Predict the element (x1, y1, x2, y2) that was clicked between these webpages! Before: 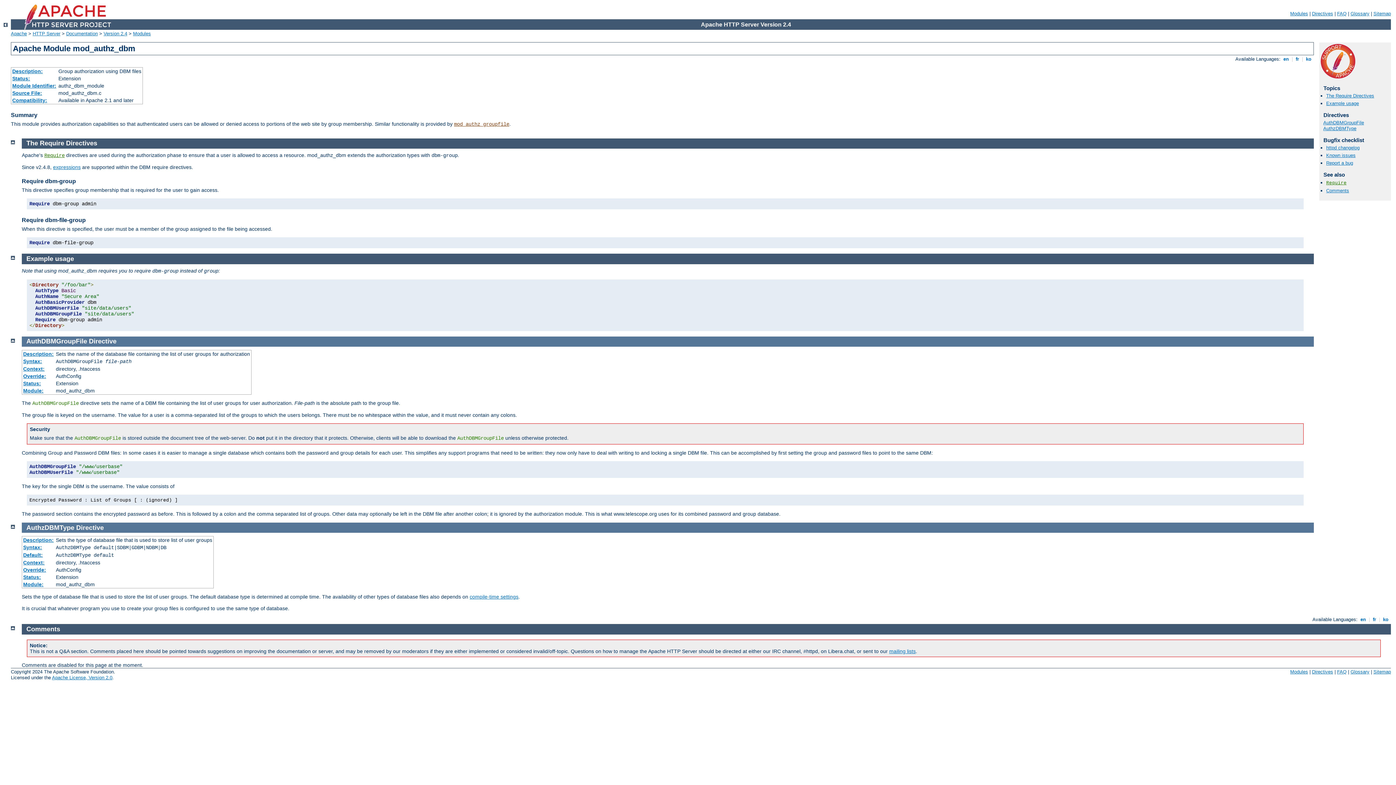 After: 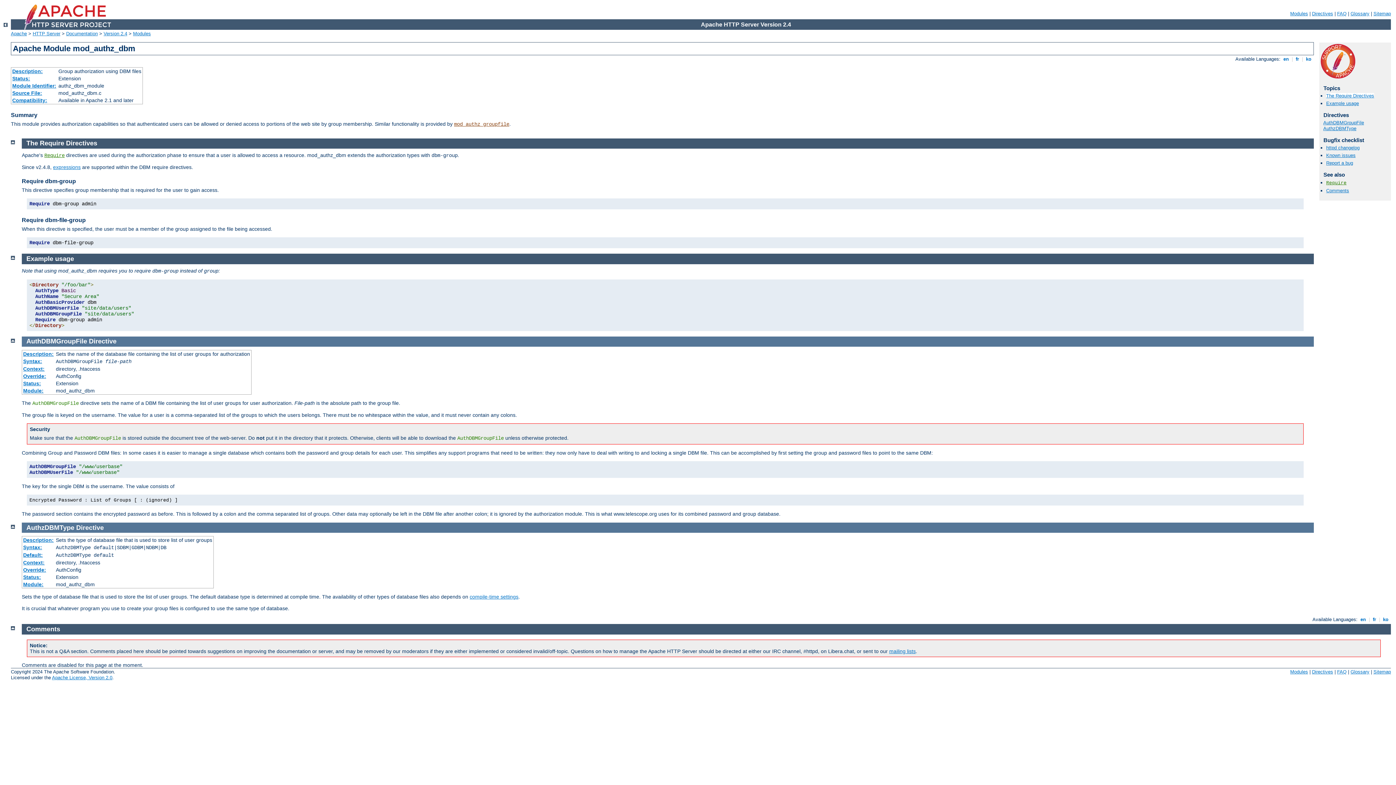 Action: bbox: (1326, 93, 1374, 98) label: The Require Directives